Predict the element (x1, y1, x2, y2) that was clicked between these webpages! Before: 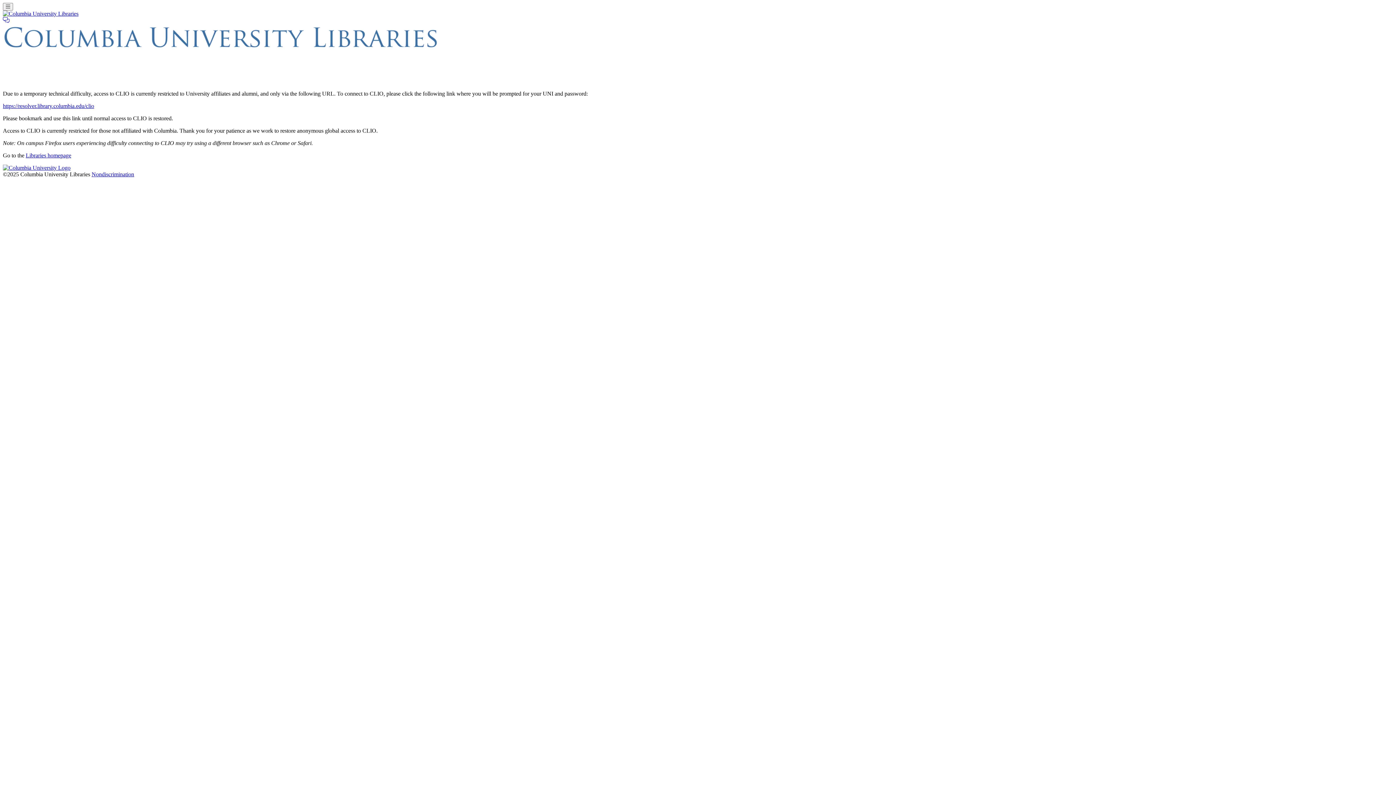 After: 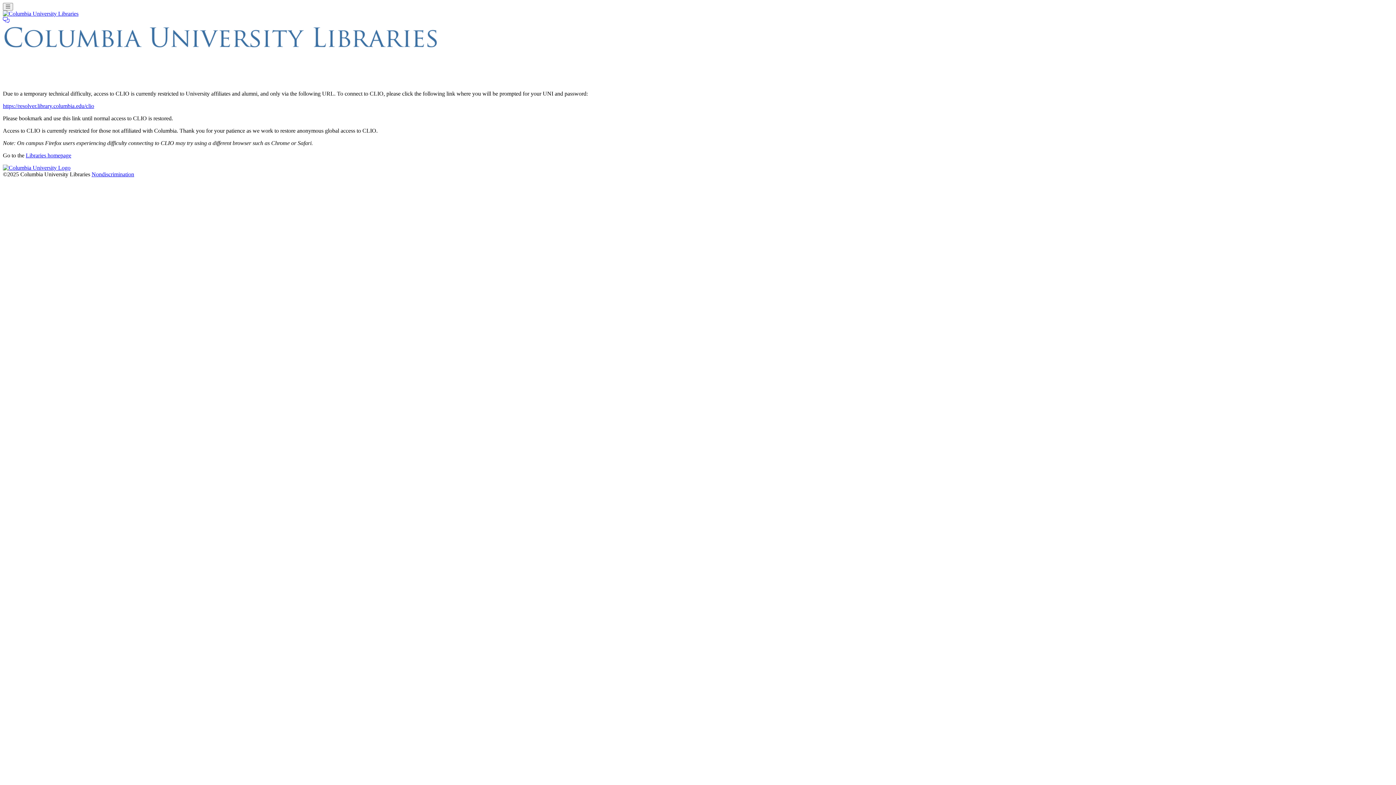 Action: bbox: (91, 171, 134, 177) label: Nondiscrimination